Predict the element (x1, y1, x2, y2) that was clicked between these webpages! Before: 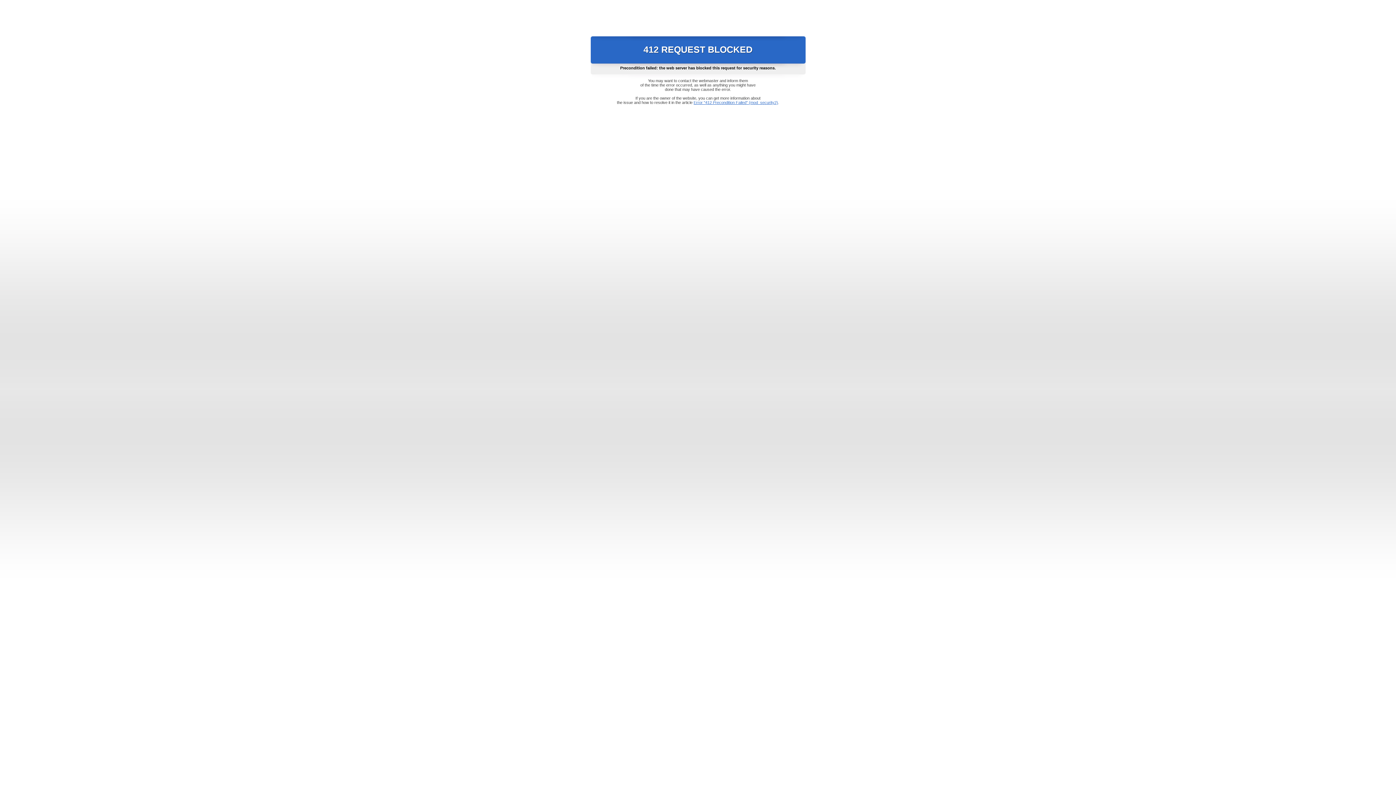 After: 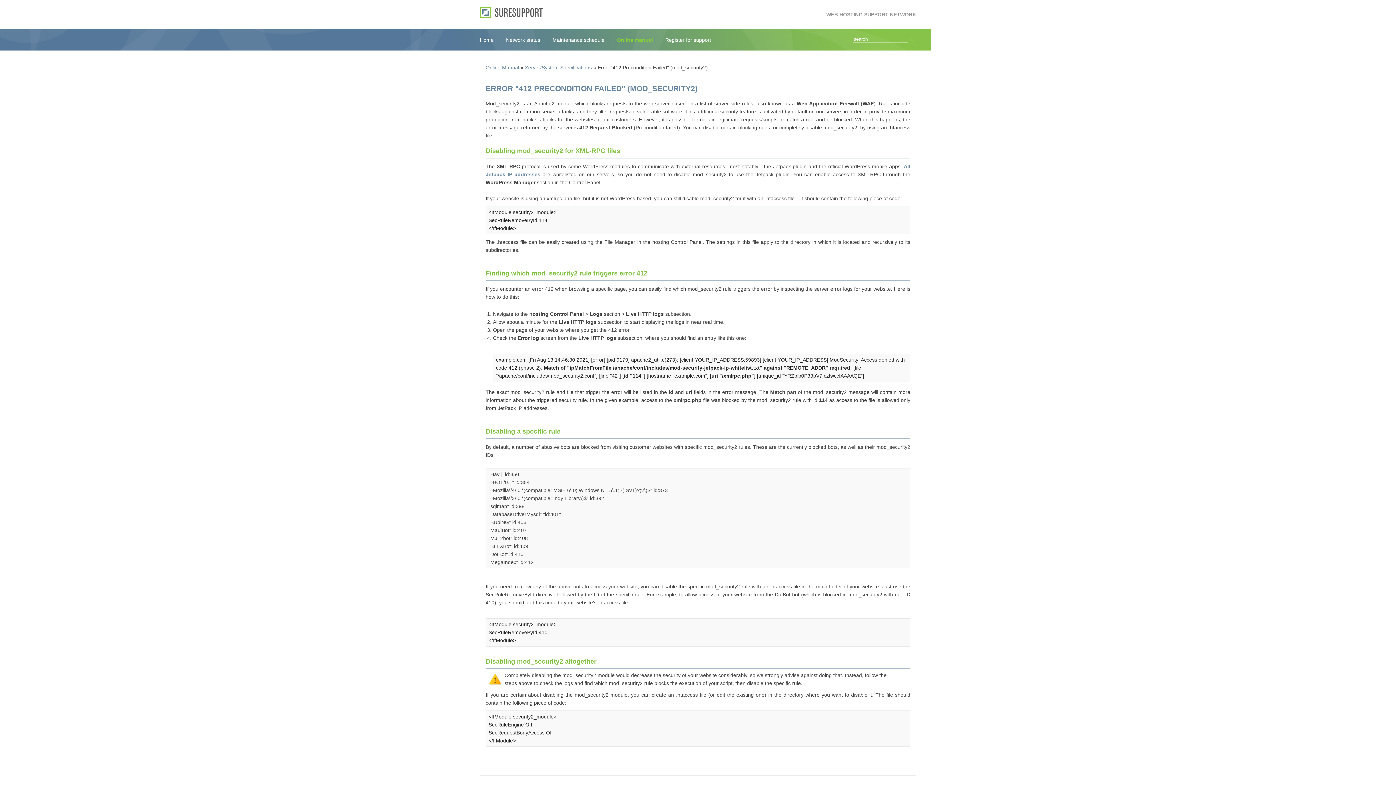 Action: label: Error "412 Precondition Failed" (mod_security2) bbox: (693, 100, 778, 104)